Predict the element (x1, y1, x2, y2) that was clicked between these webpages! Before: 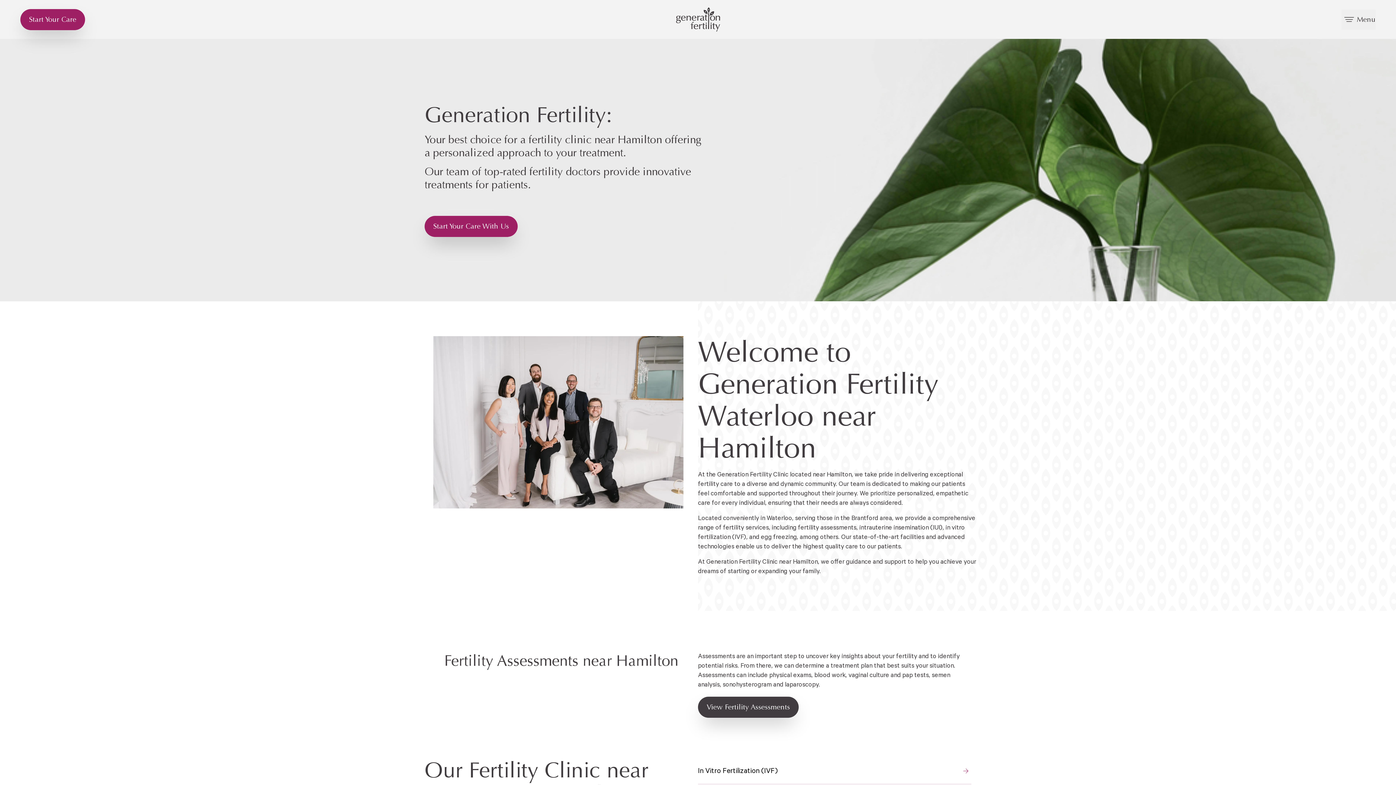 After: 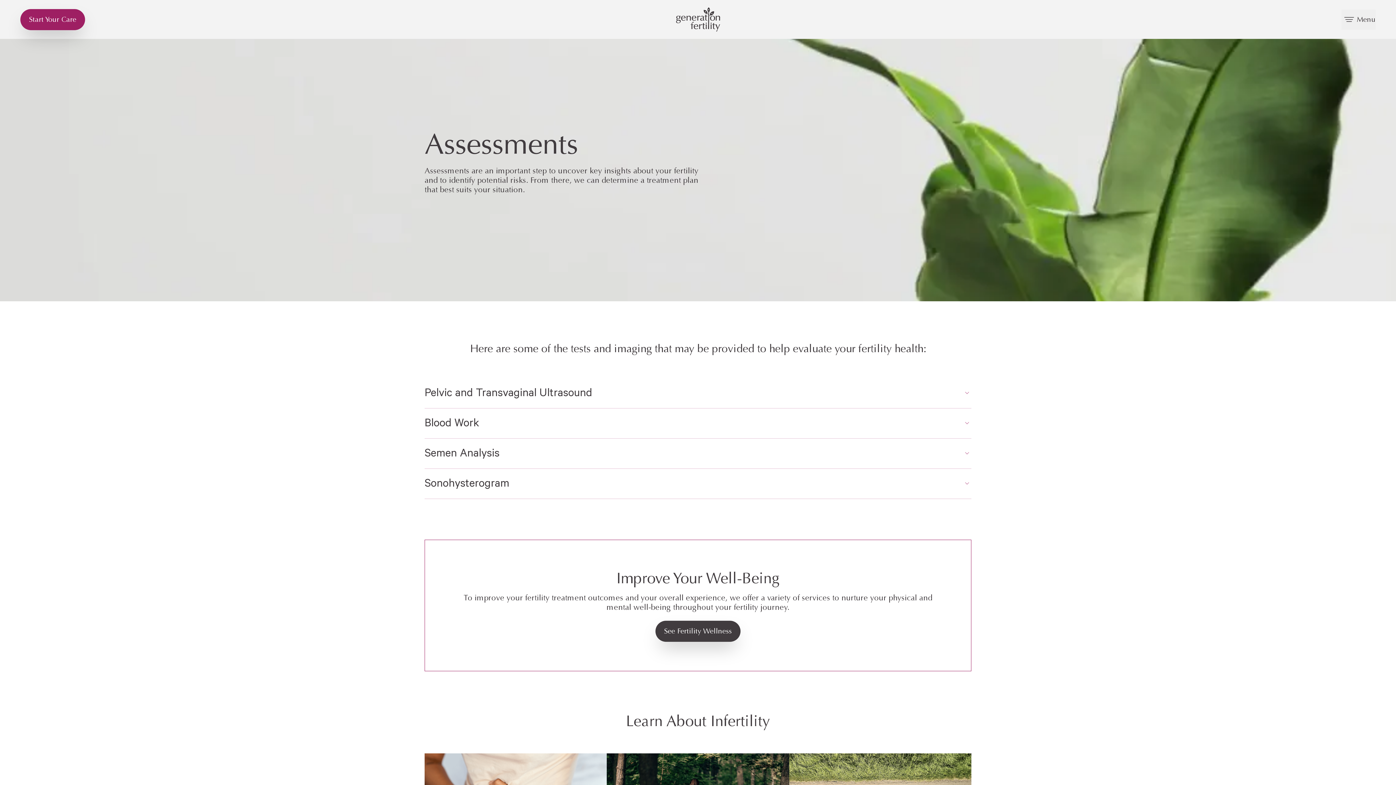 Action: label: View Fertility Assessments bbox: (698, 697, 798, 718)